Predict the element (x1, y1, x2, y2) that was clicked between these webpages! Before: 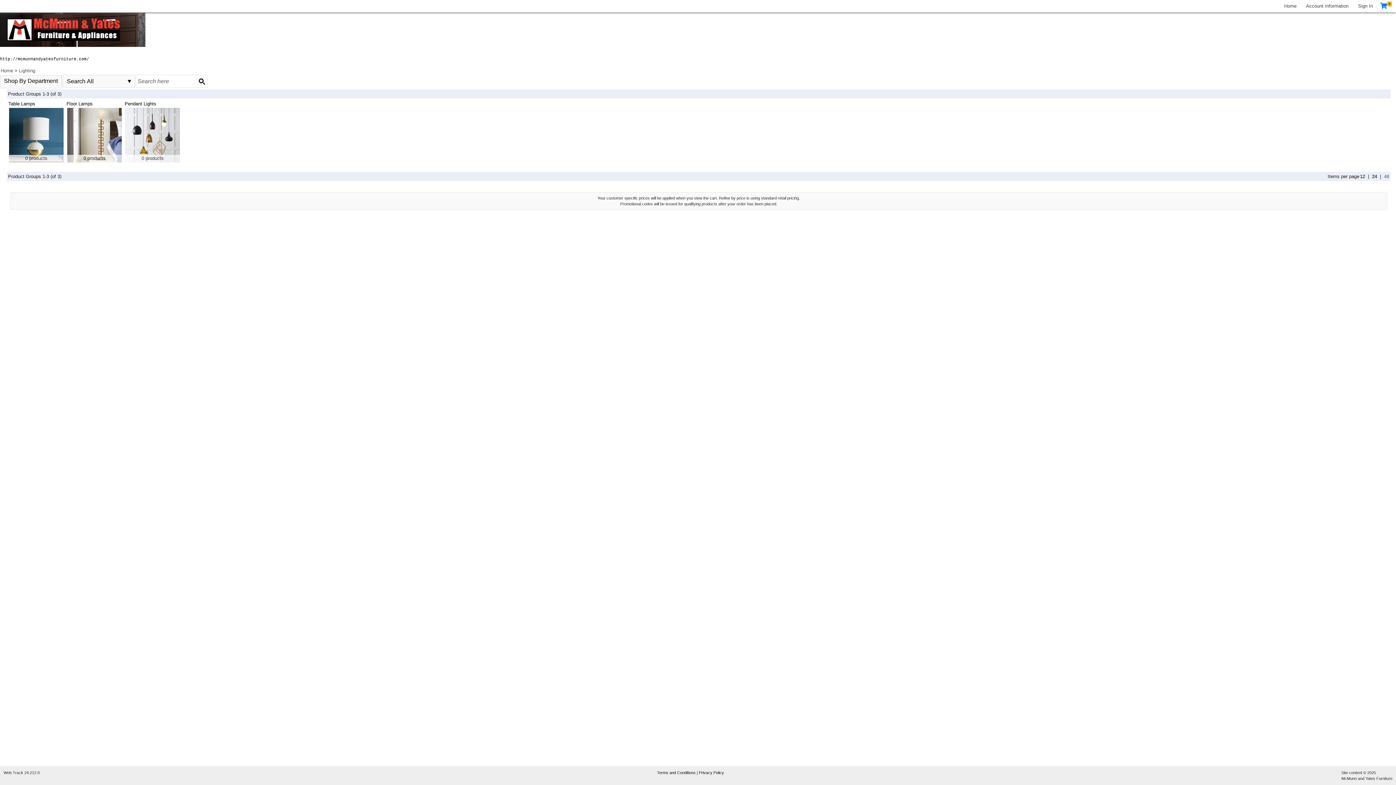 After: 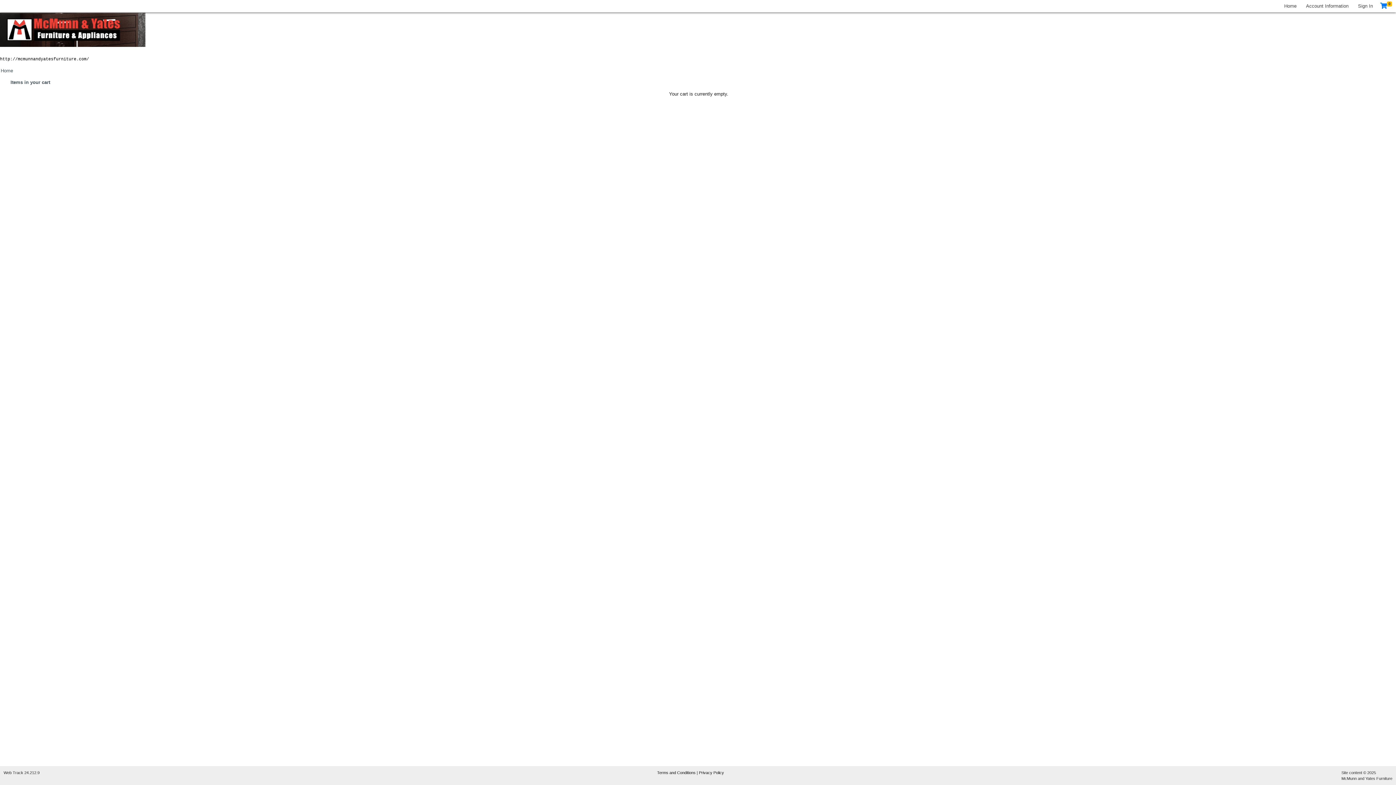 Action: bbox: (1377, 0, 1396, 11) label: 0